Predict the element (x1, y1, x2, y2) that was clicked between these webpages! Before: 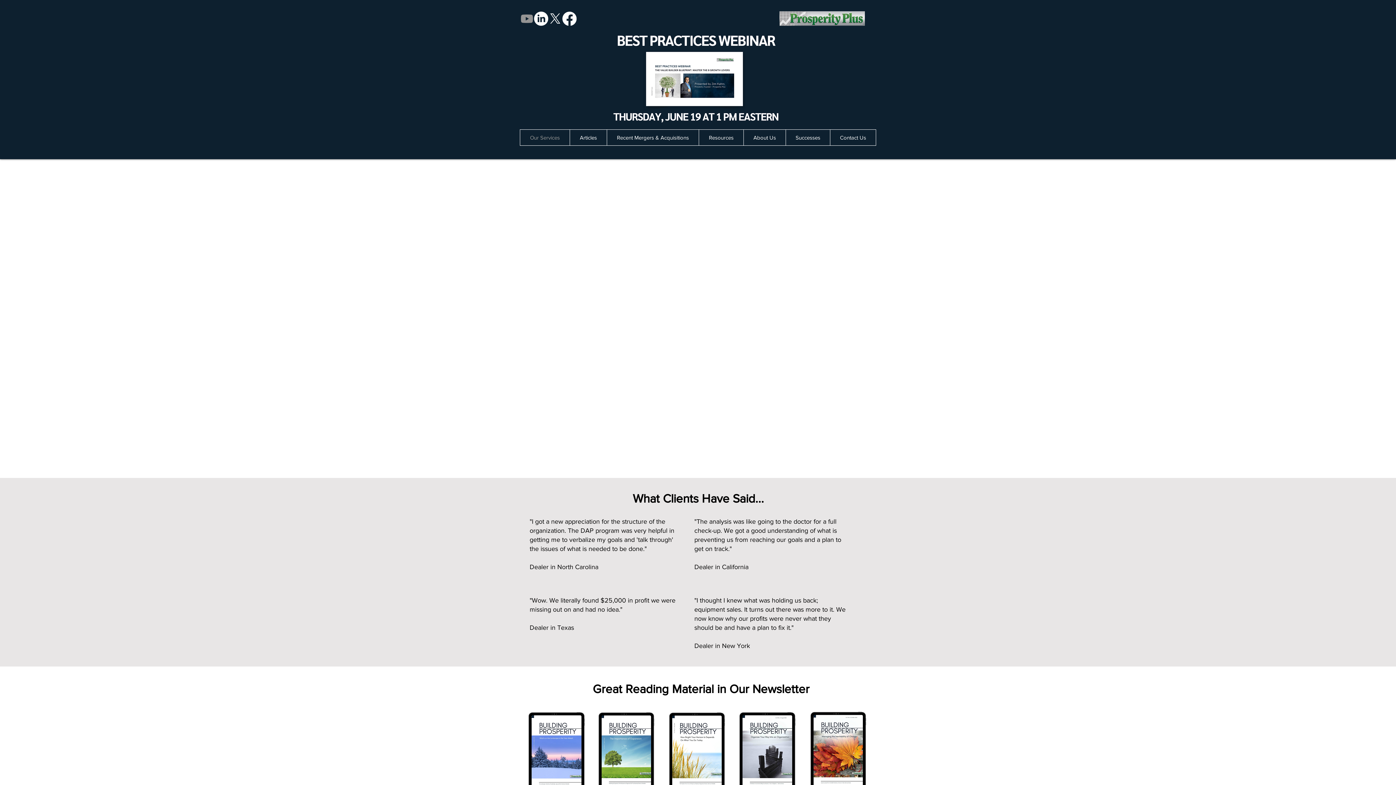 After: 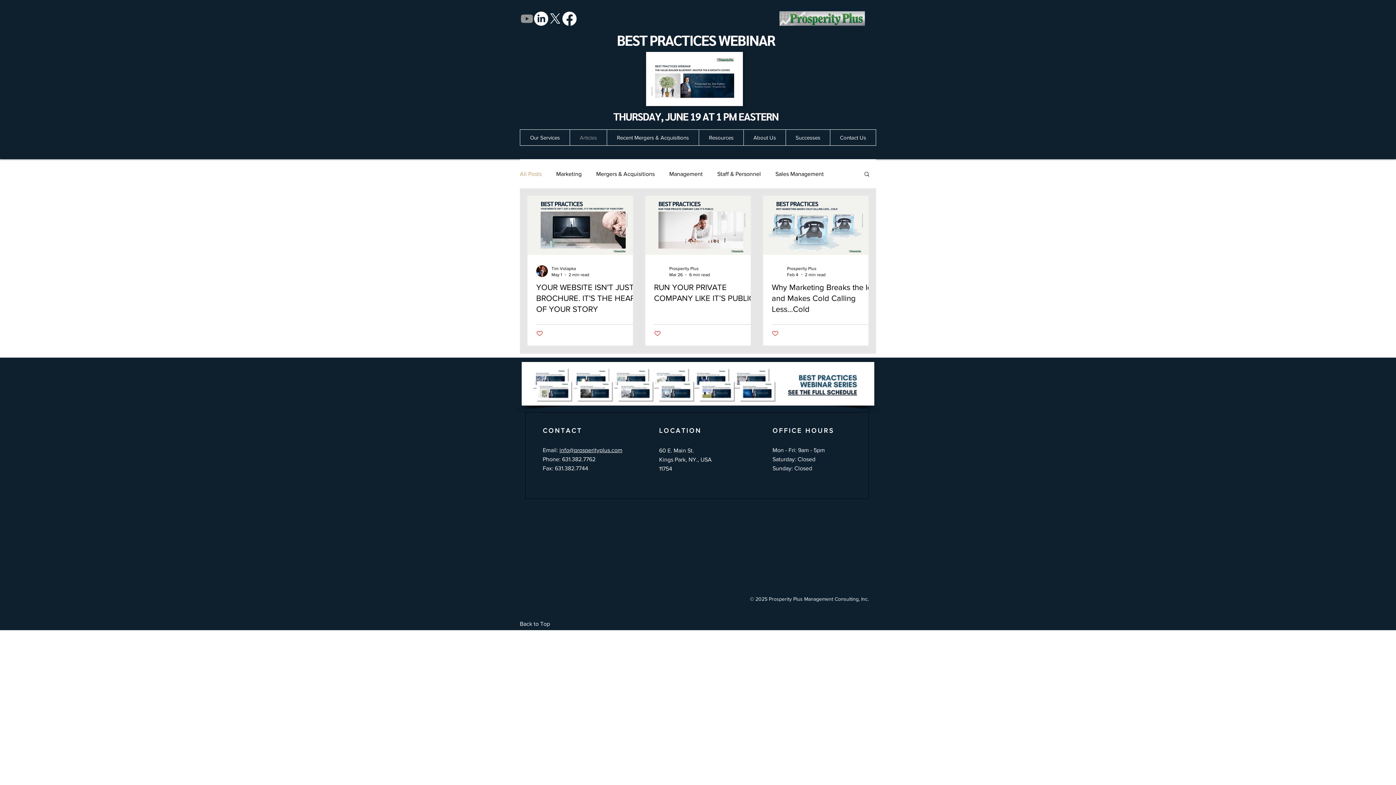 Action: label: Articles bbox: (569, 129, 606, 145)